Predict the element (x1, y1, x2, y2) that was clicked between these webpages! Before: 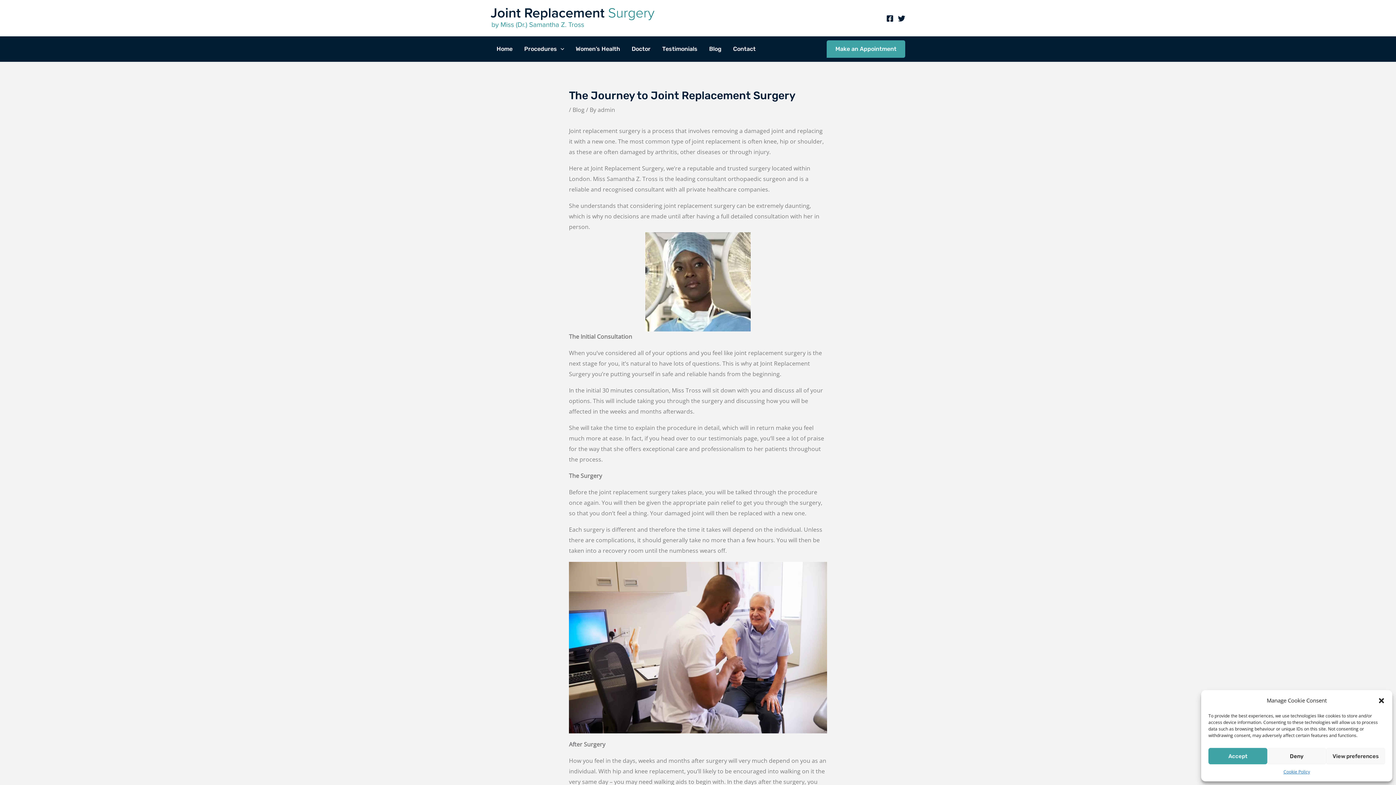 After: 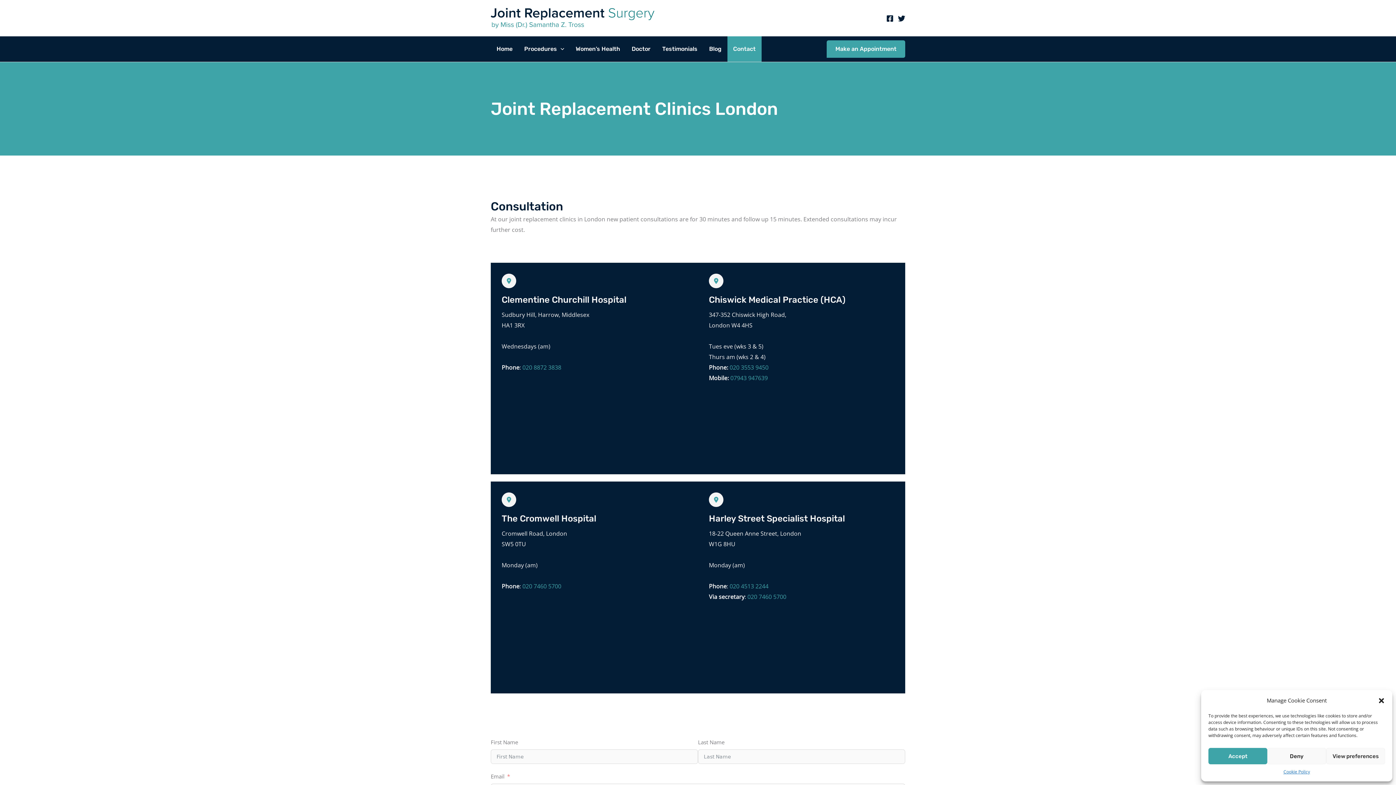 Action: label: Contact bbox: (727, 36, 761, 61)